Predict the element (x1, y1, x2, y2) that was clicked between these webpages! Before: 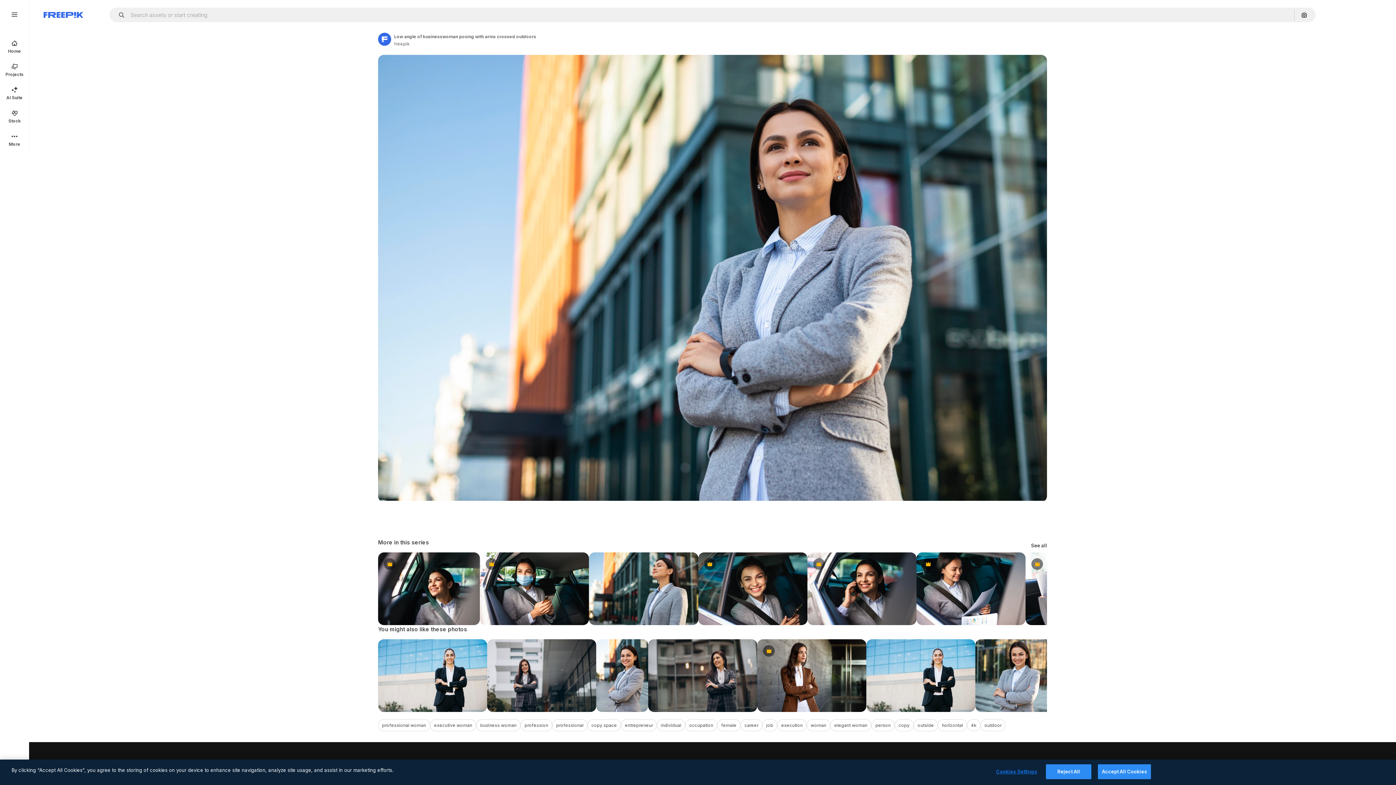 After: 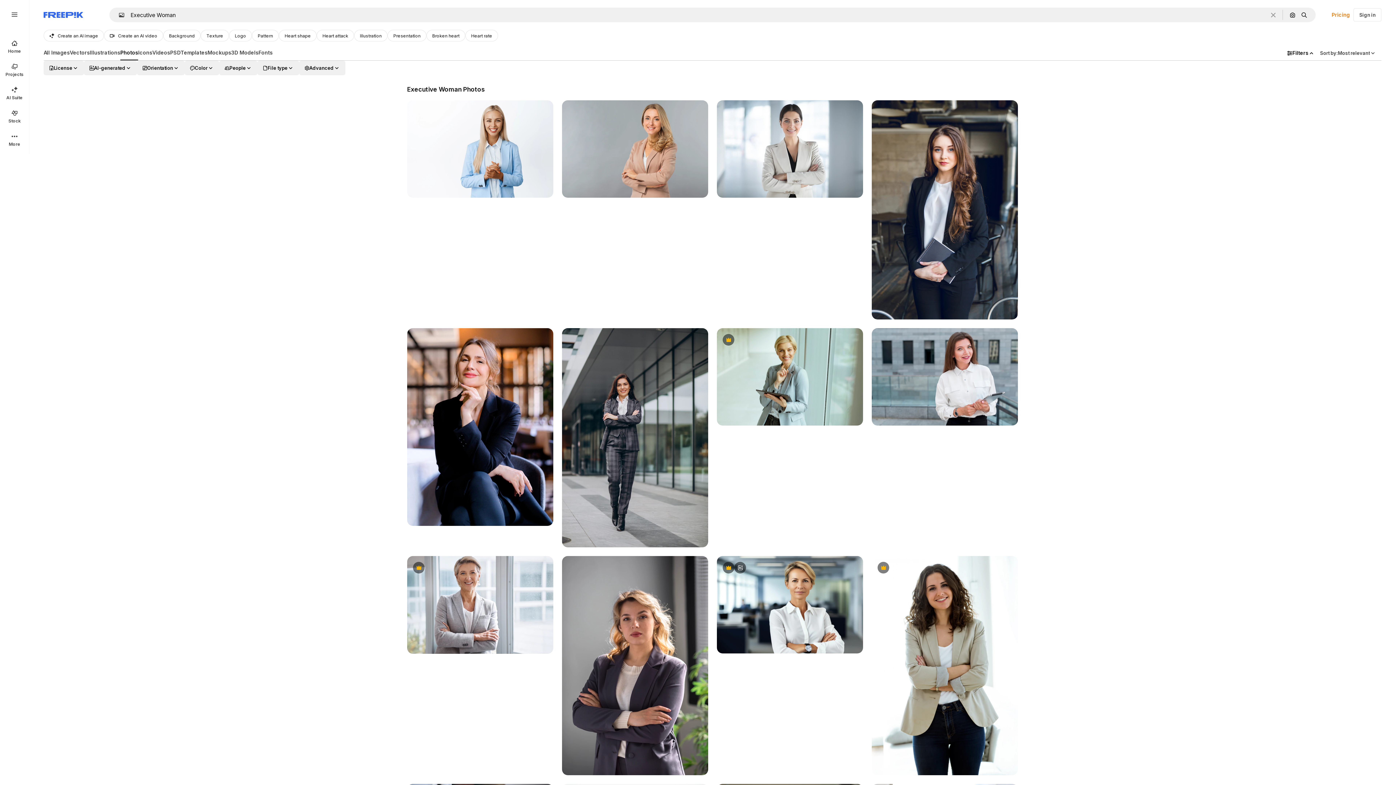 Action: label: executive woman bbox: (430, 719, 476, 731)